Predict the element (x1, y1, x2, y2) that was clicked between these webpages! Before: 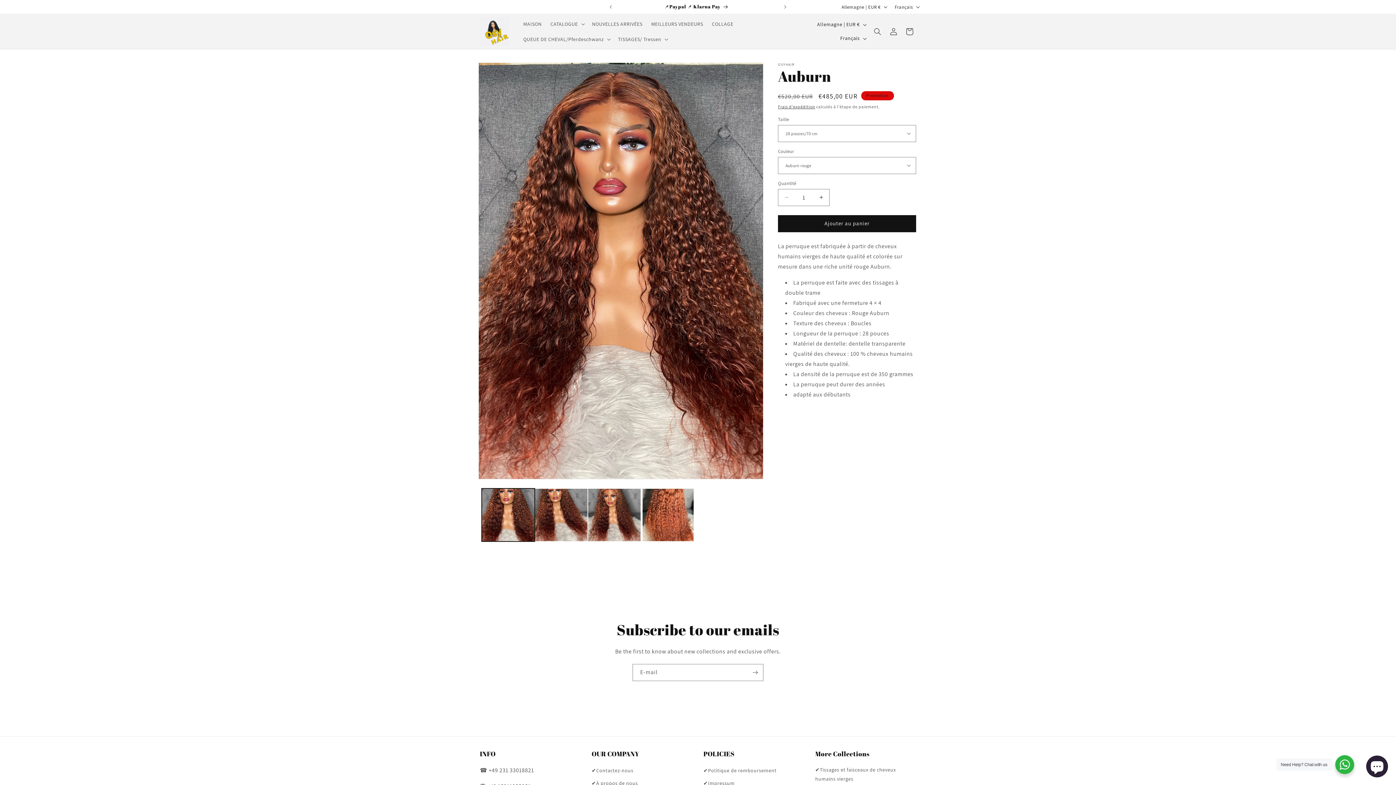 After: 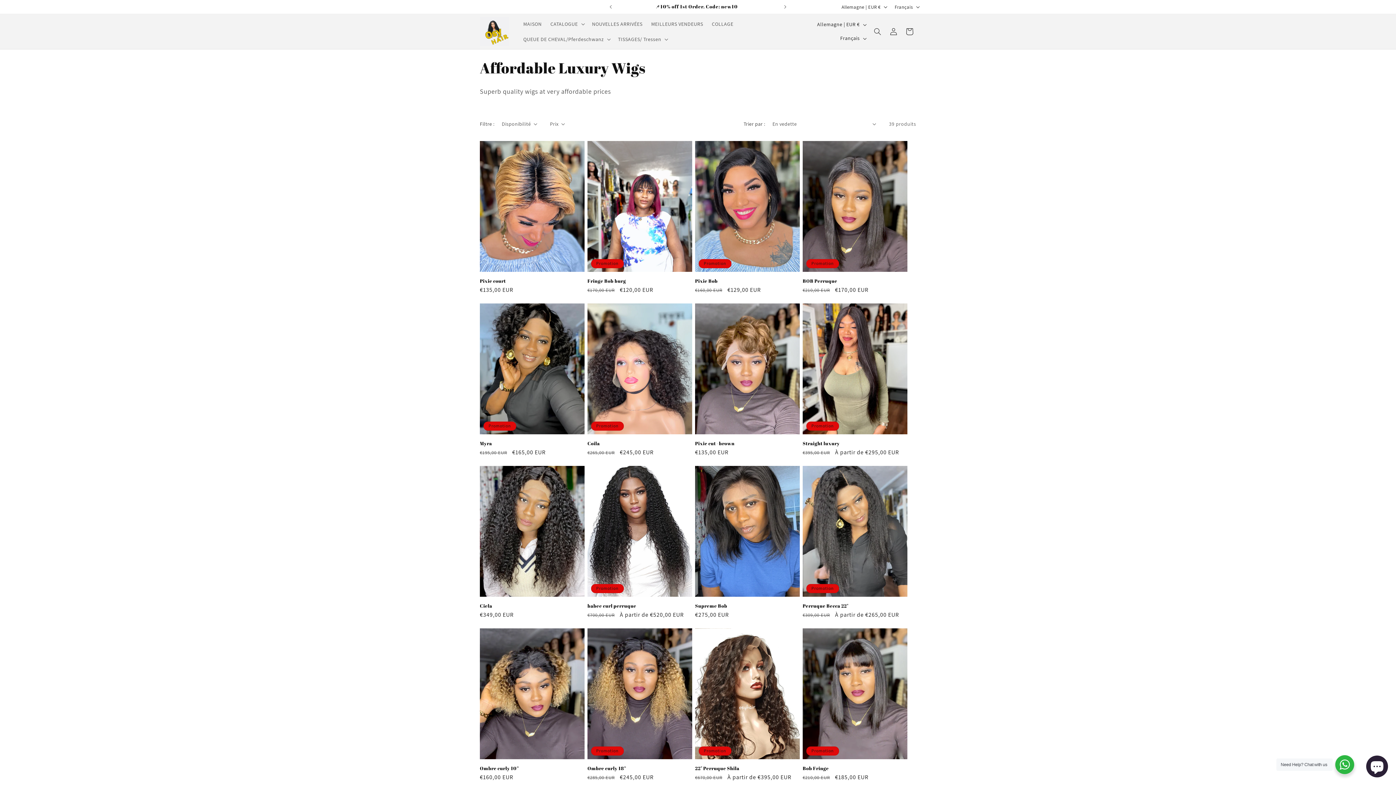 Action: label: 📌Paypal 📌 Klarna Pay bbox: (616, 0, 777, 13)